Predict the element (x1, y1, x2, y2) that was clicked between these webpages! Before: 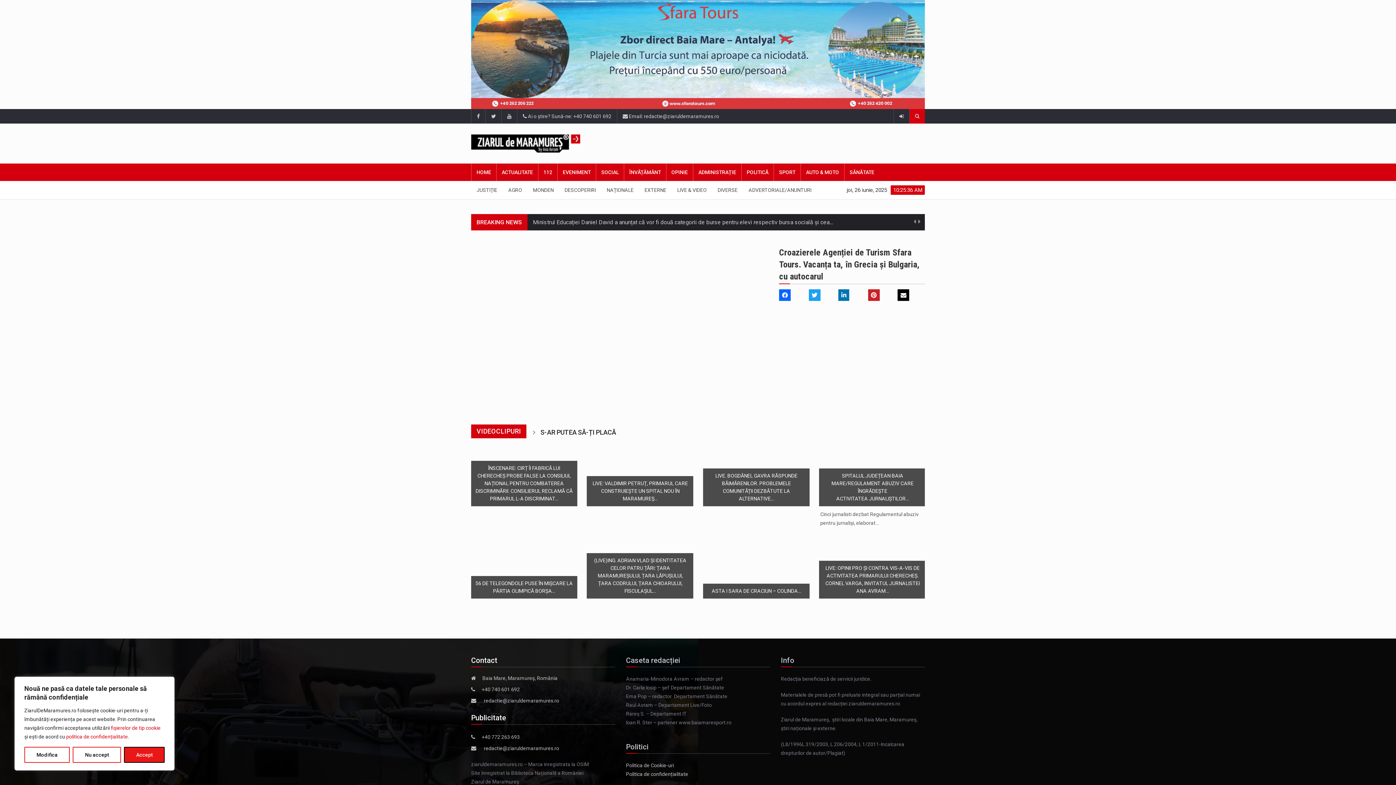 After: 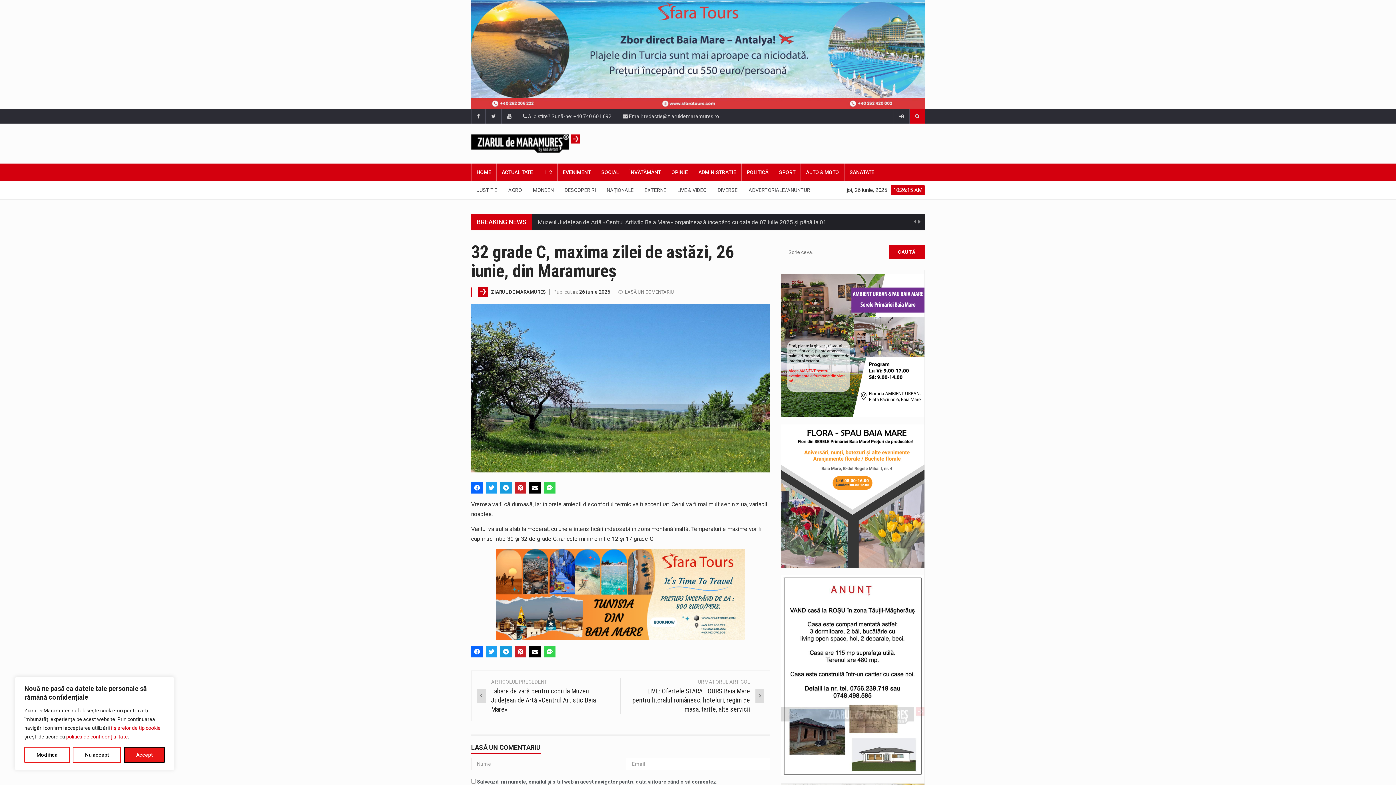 Action: label: Vremea va fi călduroasă, iar în orele amiezii disconfortul termic va fi accentuat. Cerul va fi mai mult senin ziua,… bbox: (533, 218, 813, 225)